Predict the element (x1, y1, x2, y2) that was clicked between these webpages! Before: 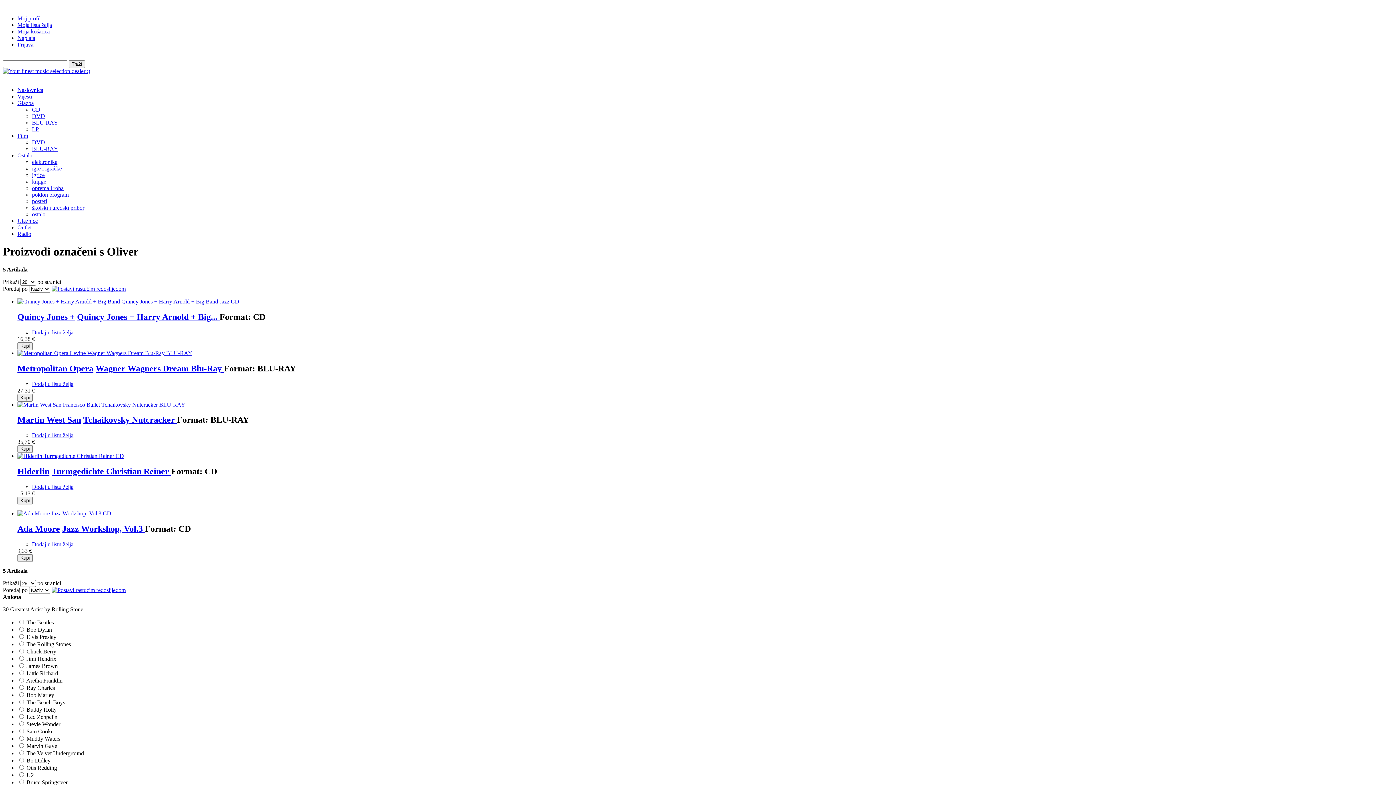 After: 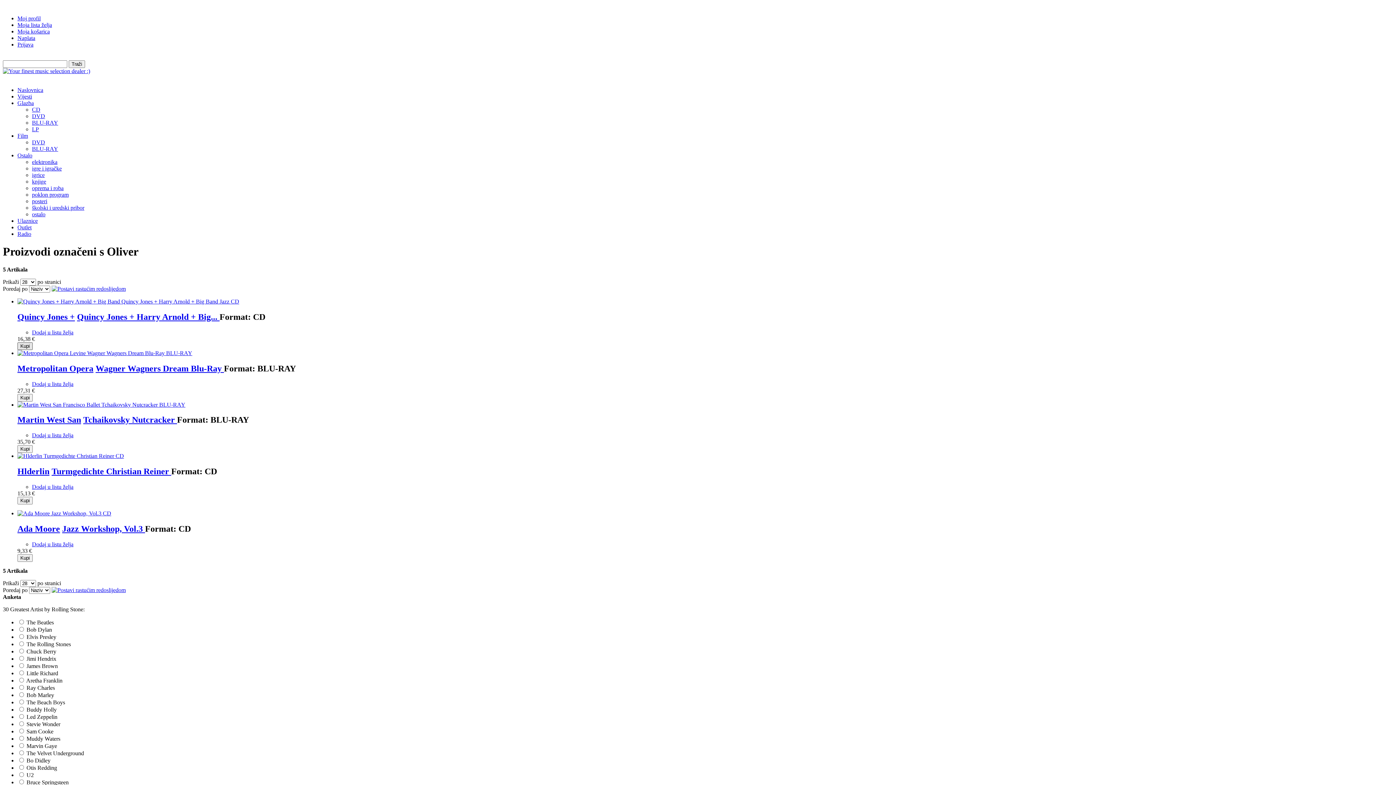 Action: bbox: (17, 342, 32, 350) label: Kupi